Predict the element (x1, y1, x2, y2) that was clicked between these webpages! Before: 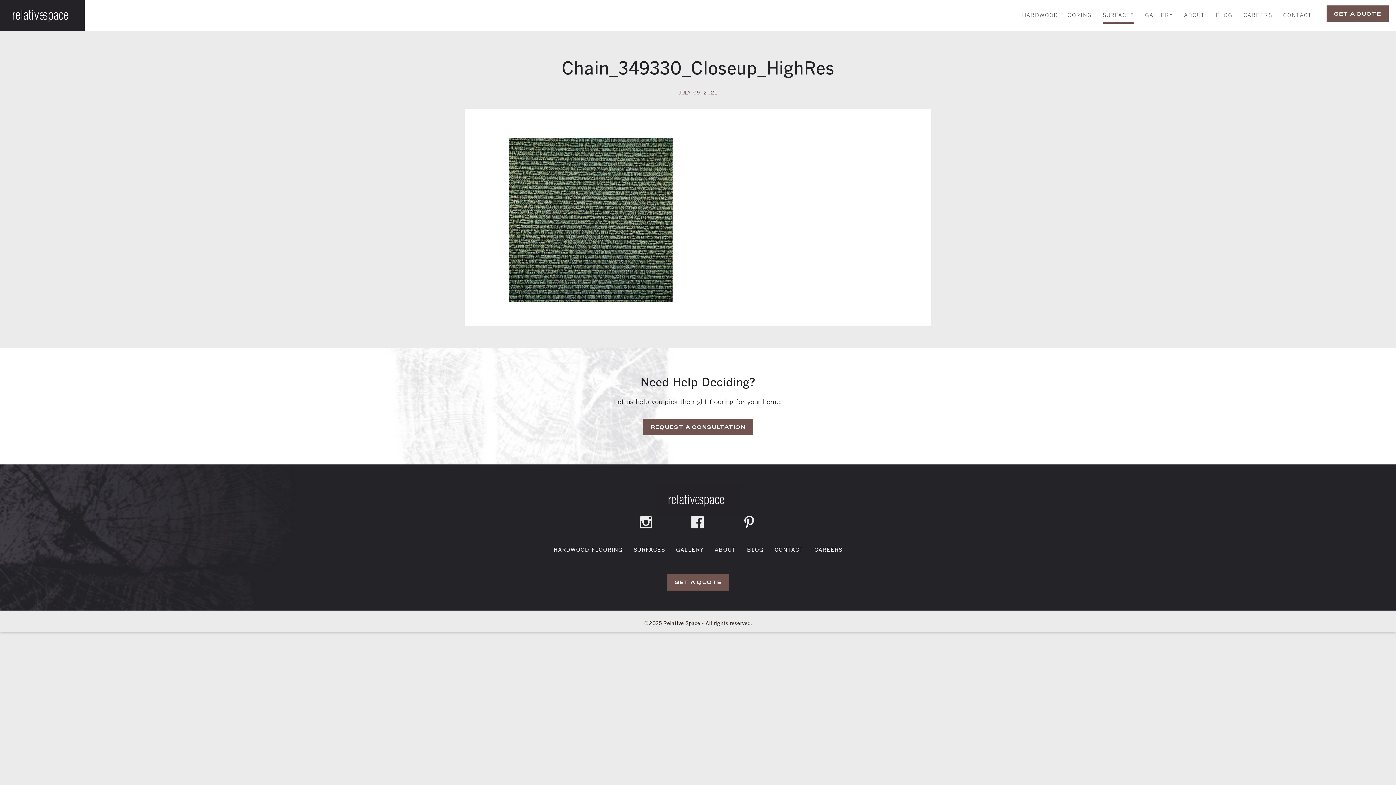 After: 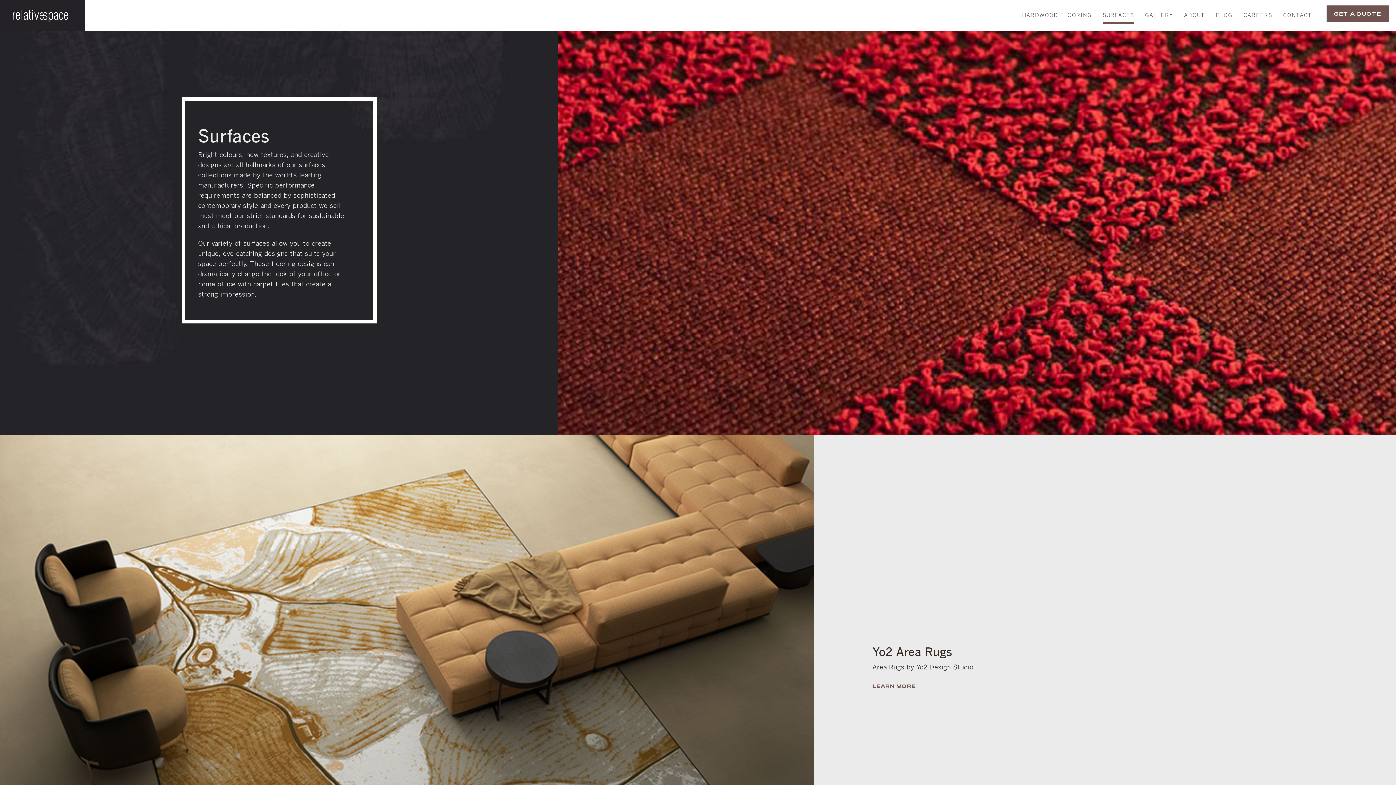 Action: label: SURFACES bbox: (1102, 12, 1134, 23)